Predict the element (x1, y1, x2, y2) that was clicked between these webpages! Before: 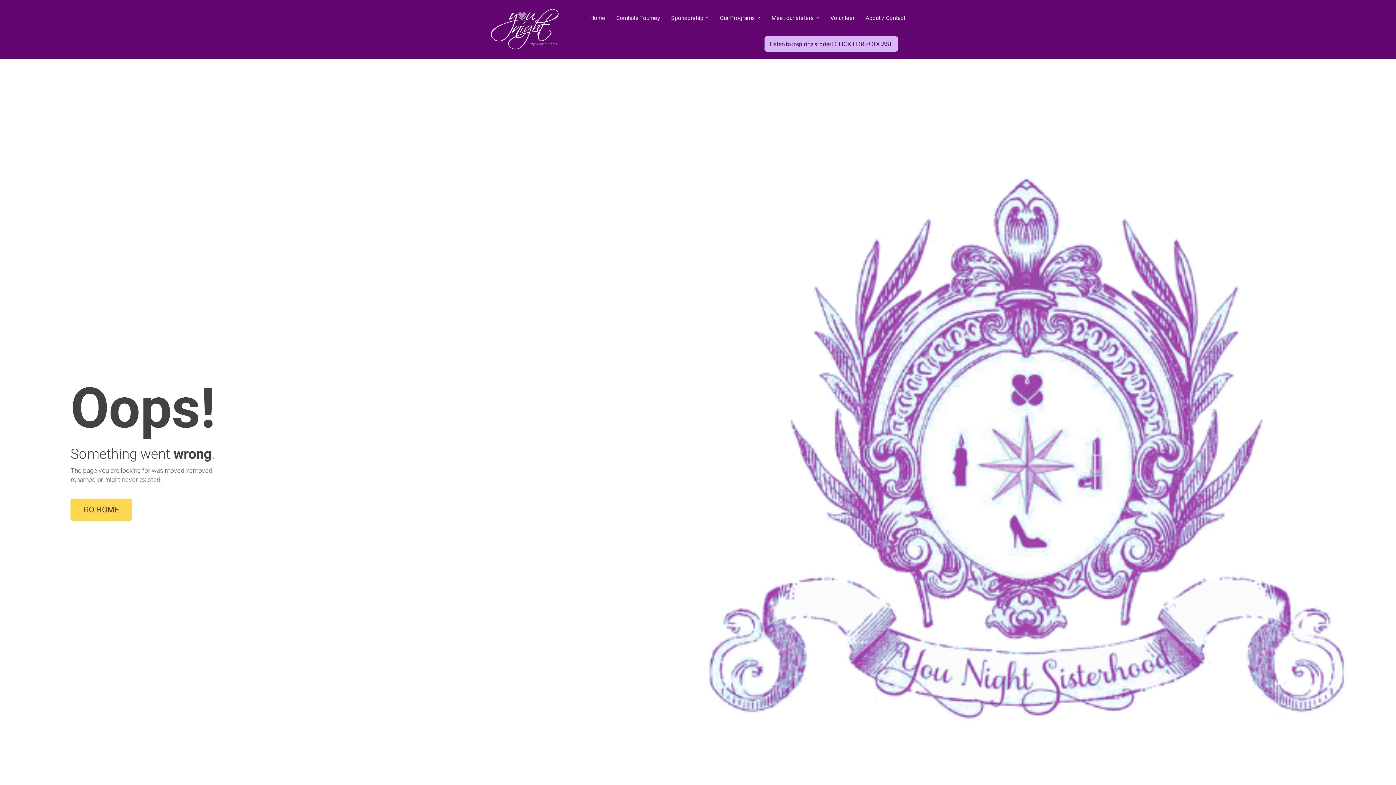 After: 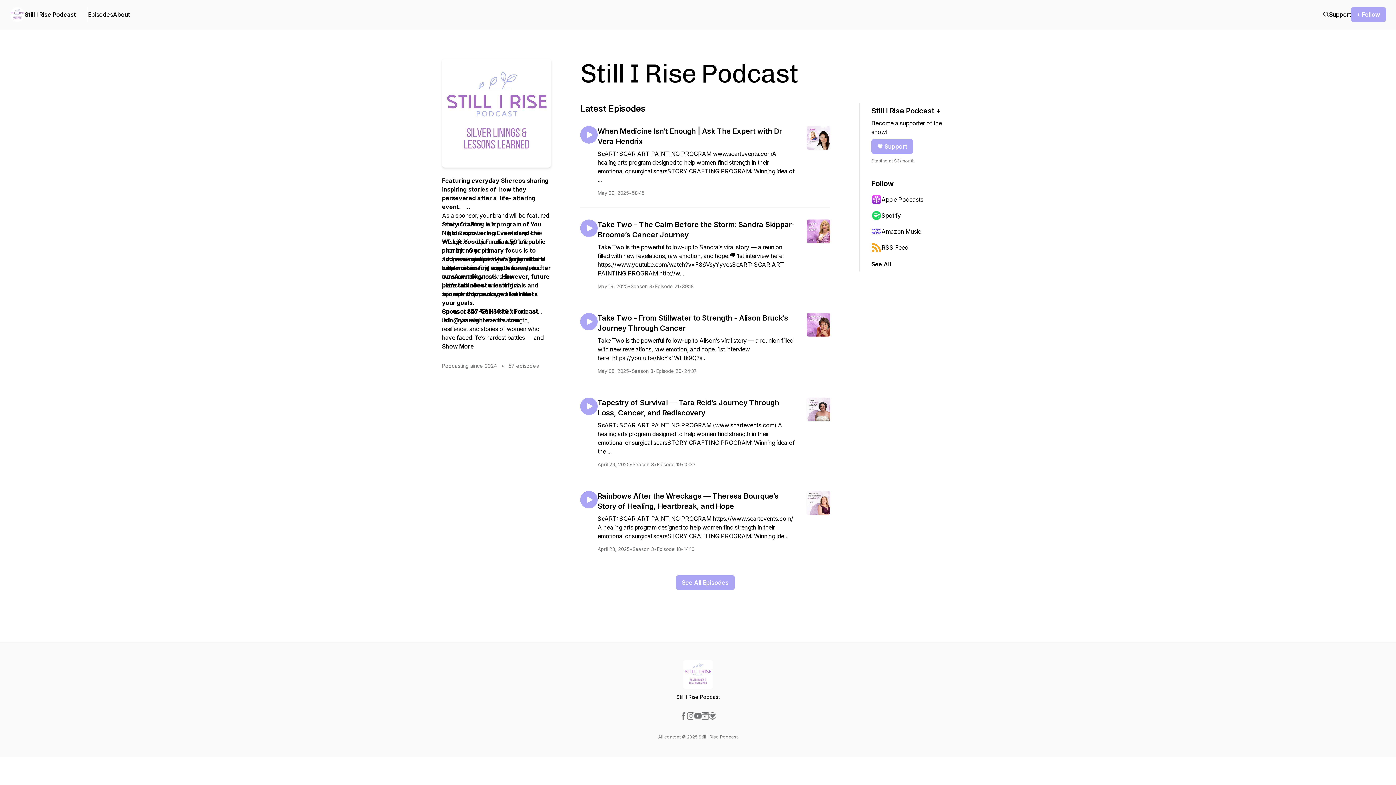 Action: label: Listen to inspiring stories! CLICK FOR PODCAST bbox: (764, 36, 898, 51)